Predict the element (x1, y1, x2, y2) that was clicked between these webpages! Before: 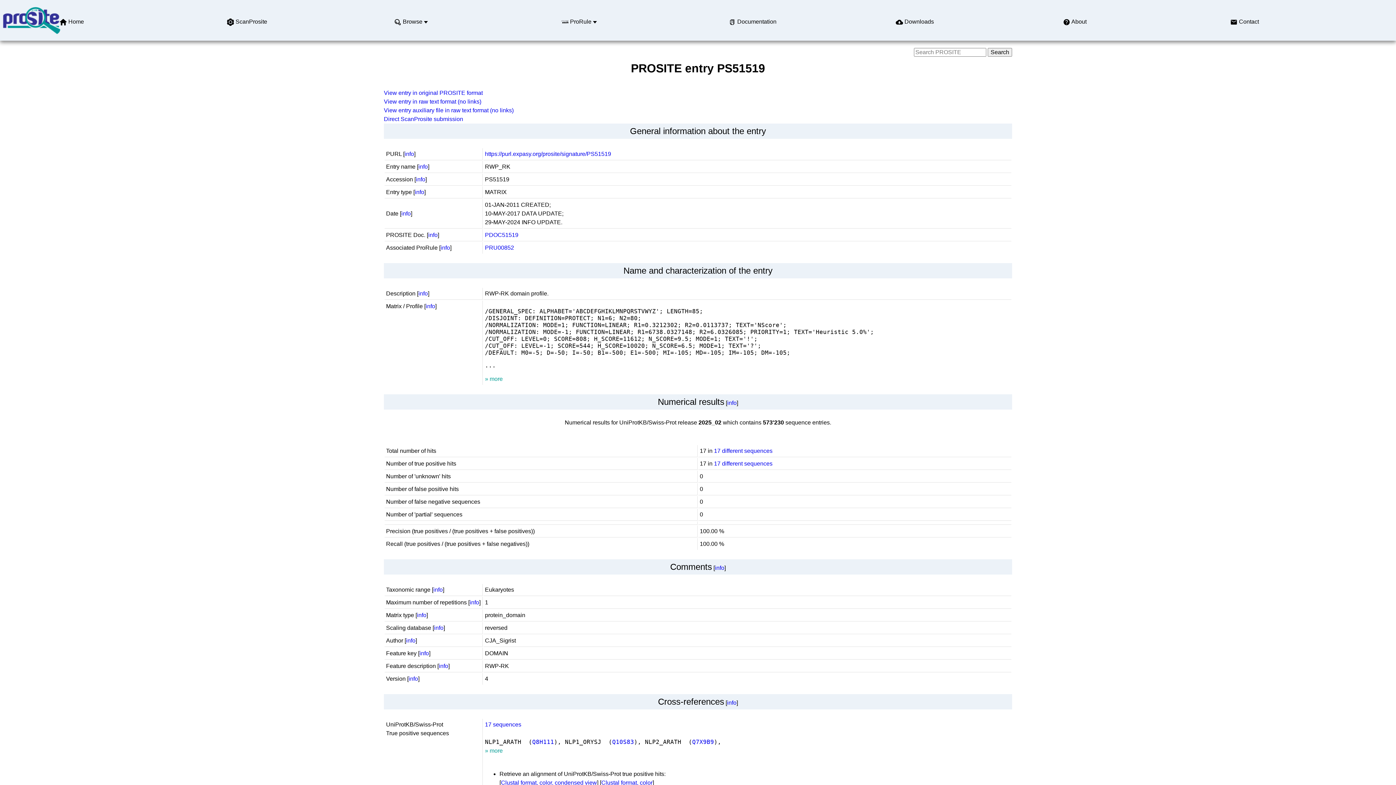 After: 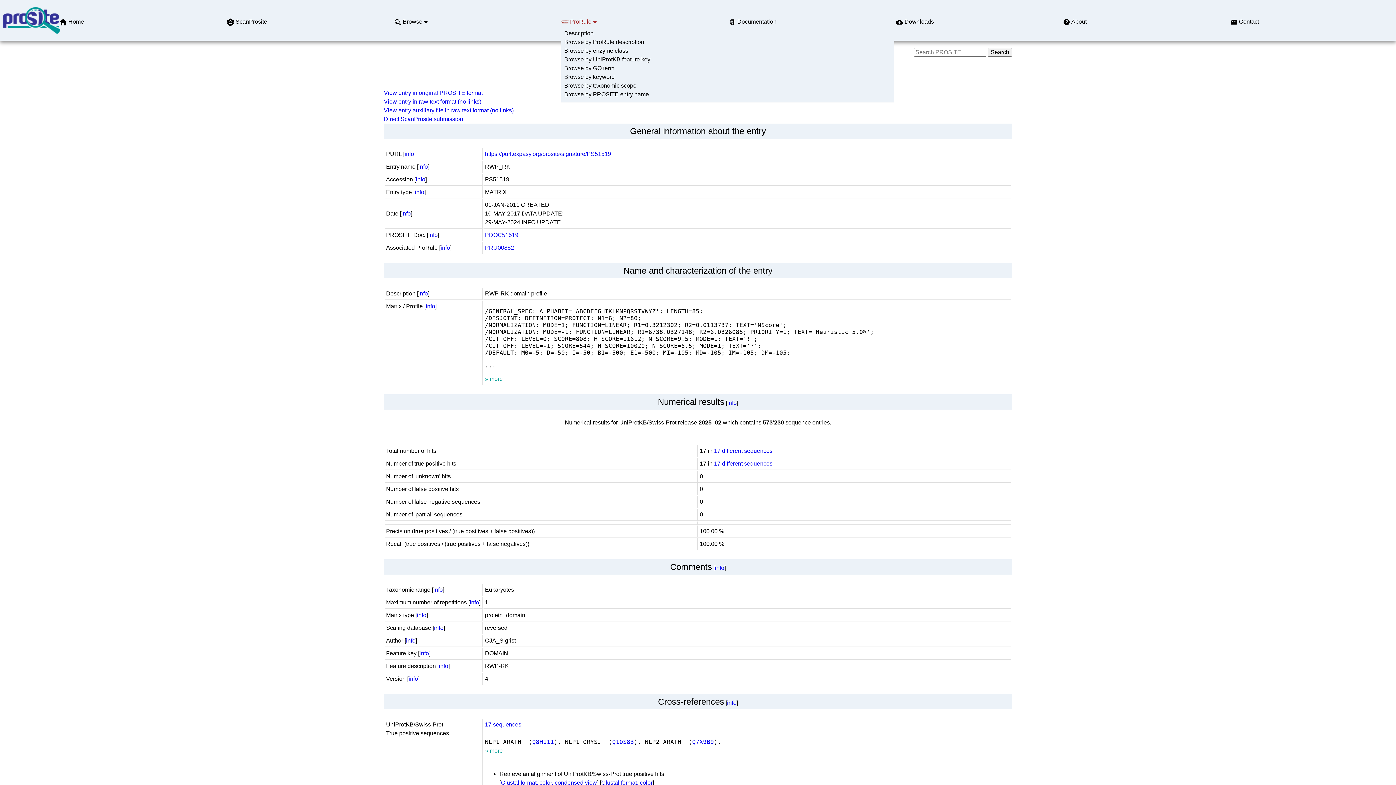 Action: label: ProRule bbox: (570, 18, 591, 24)